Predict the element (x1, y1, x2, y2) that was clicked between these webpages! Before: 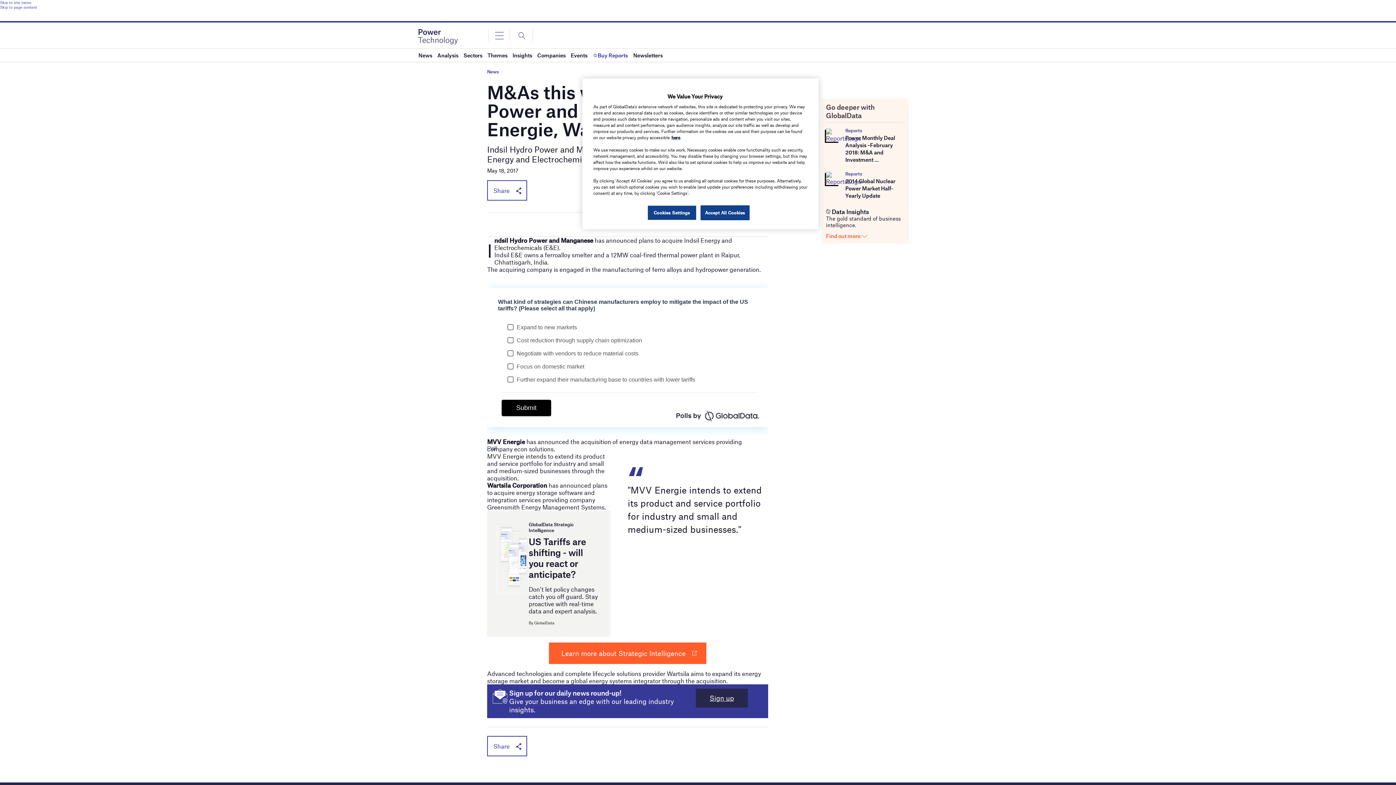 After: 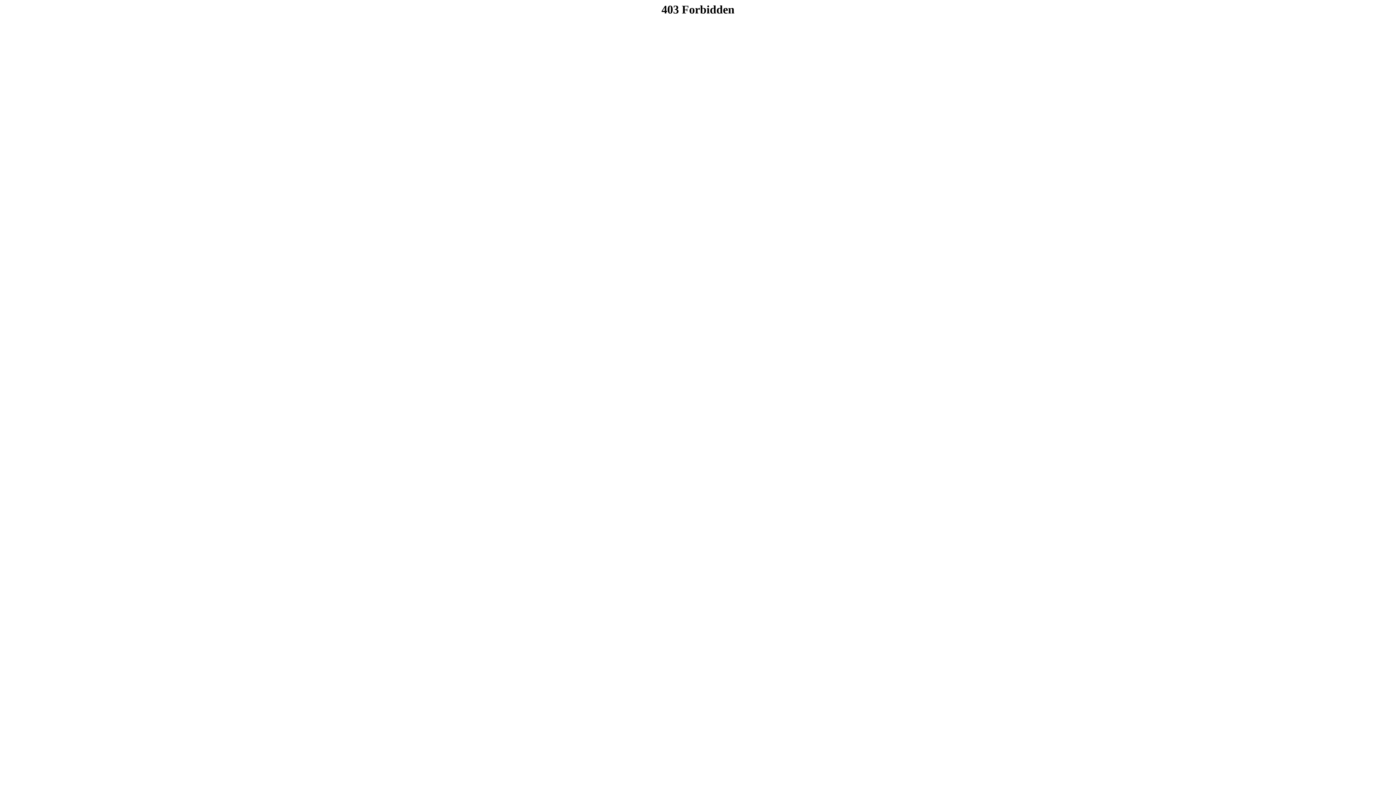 Action: label: here bbox: (671, 134, 680, 140)